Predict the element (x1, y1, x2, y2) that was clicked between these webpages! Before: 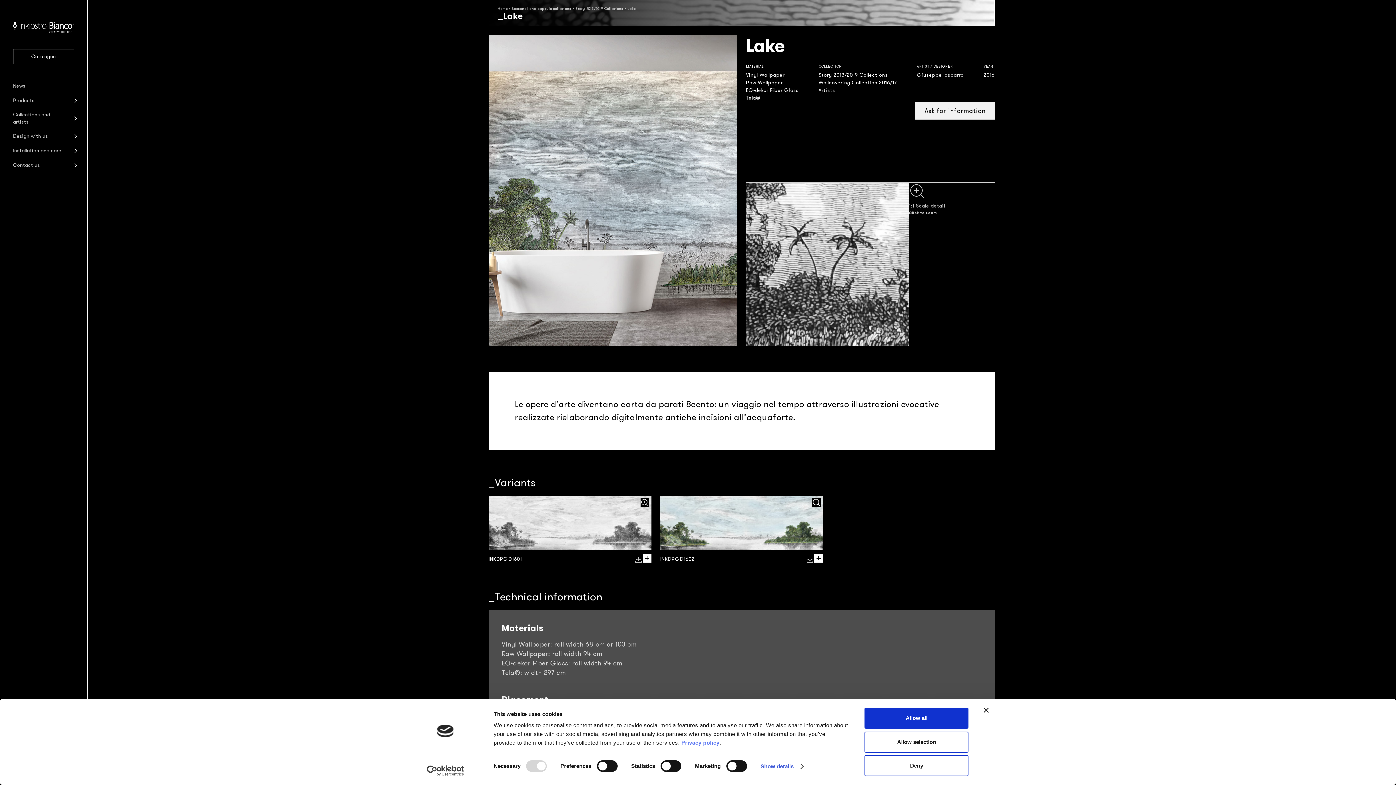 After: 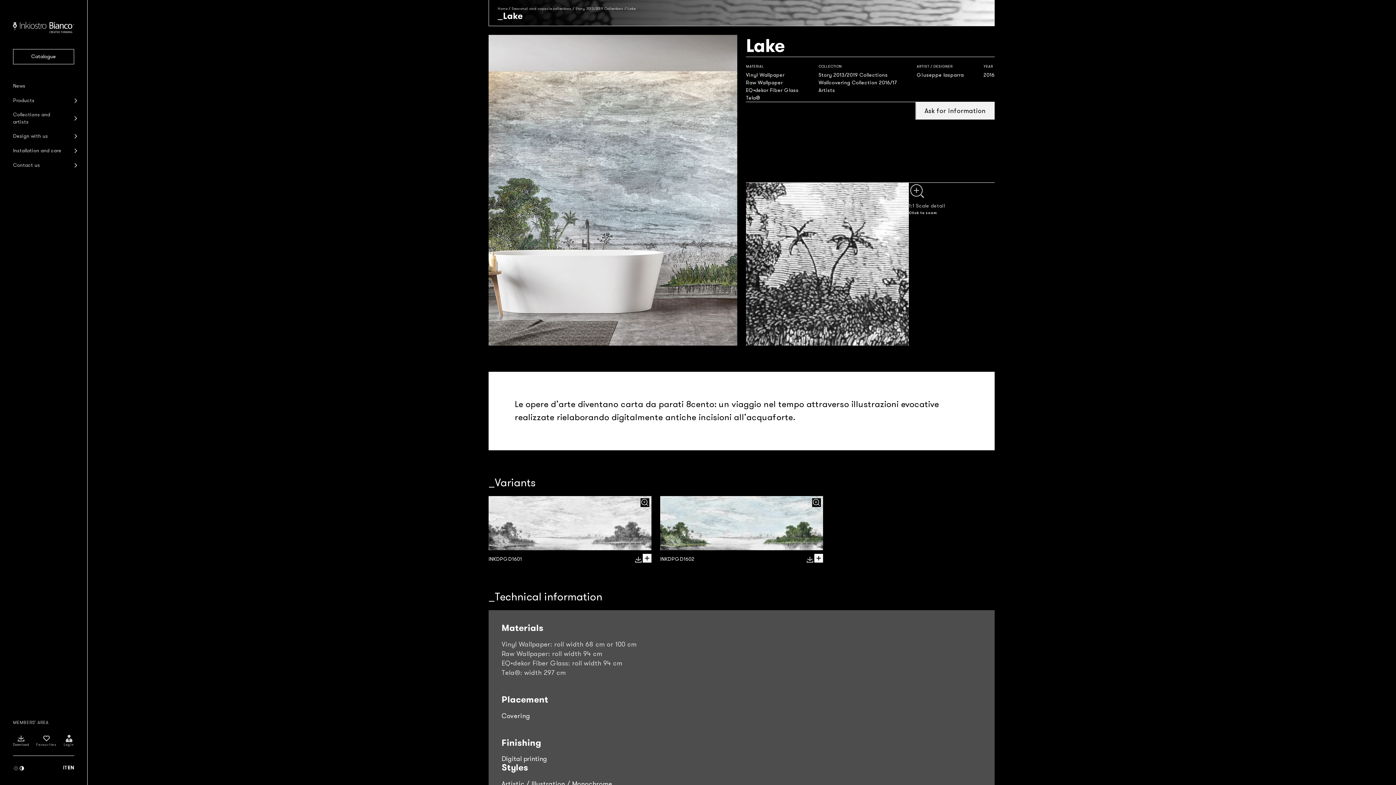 Action: label: Close banner bbox: (984, 708, 989, 713)